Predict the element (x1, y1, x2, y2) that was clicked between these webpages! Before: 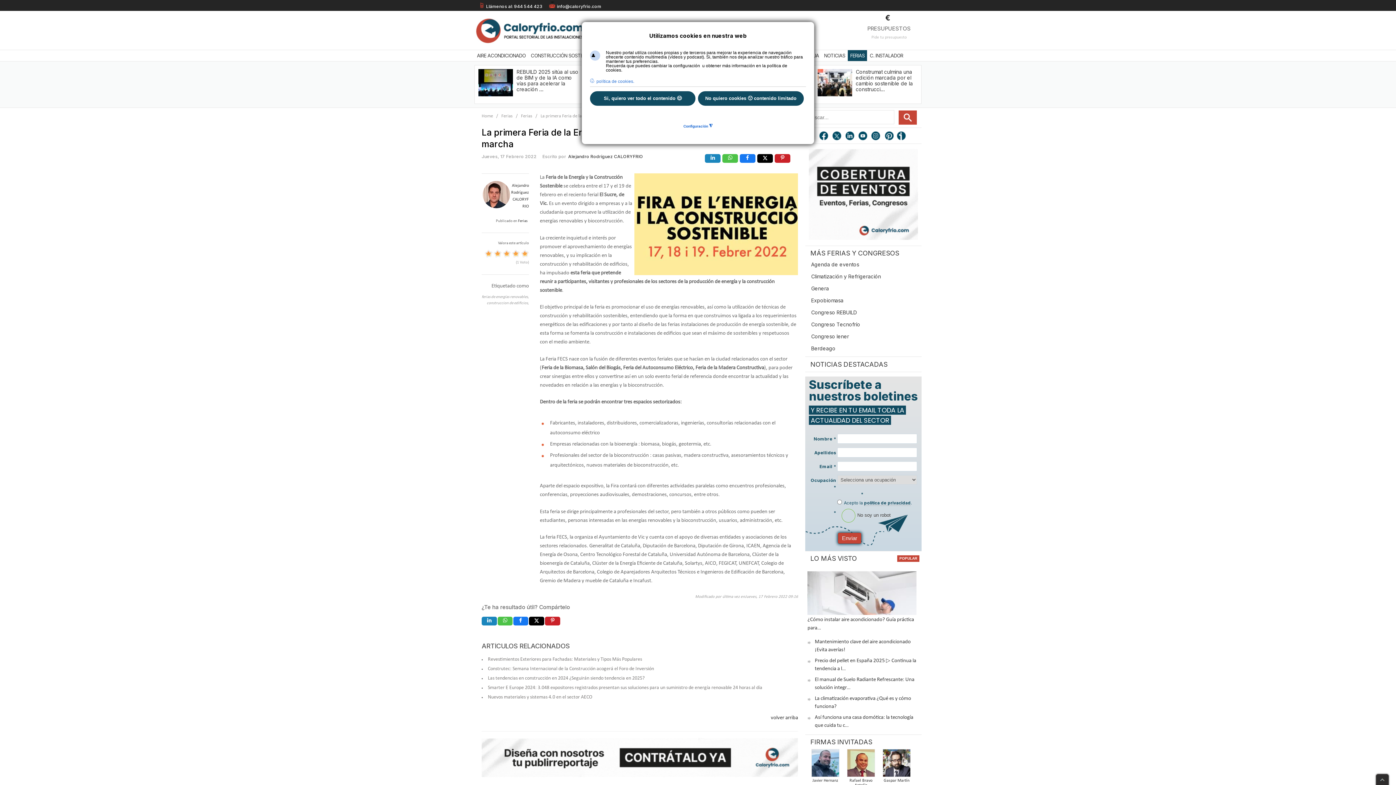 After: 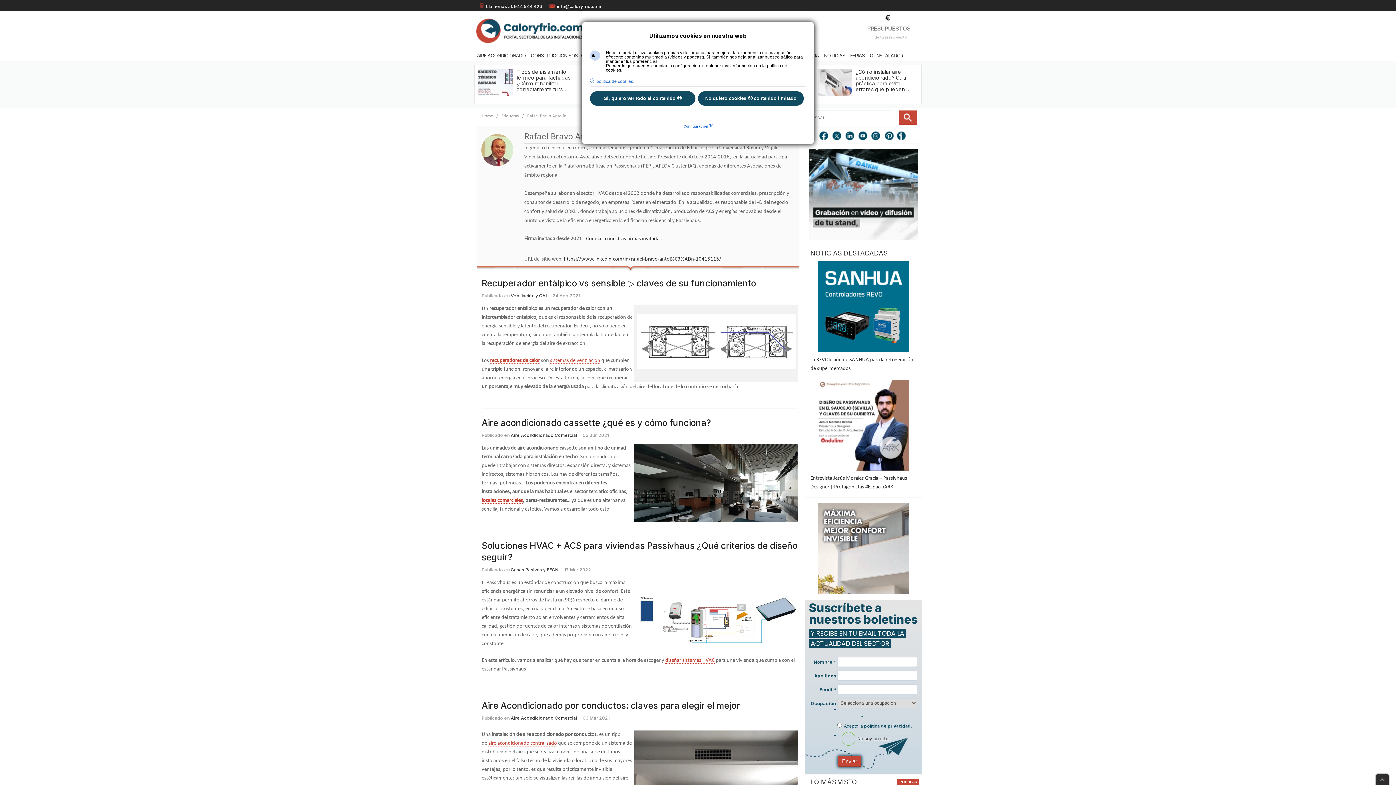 Action: bbox: (844, 749, 877, 781)